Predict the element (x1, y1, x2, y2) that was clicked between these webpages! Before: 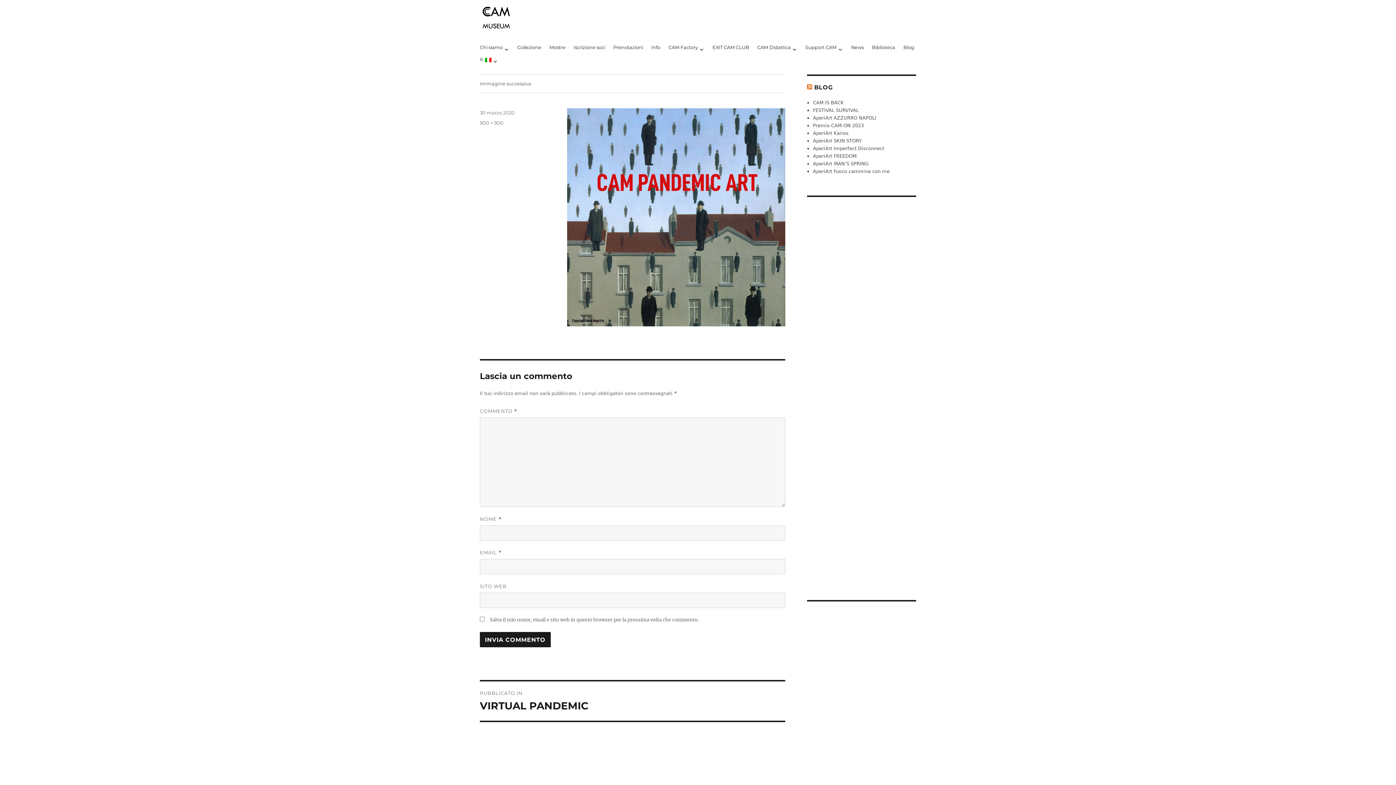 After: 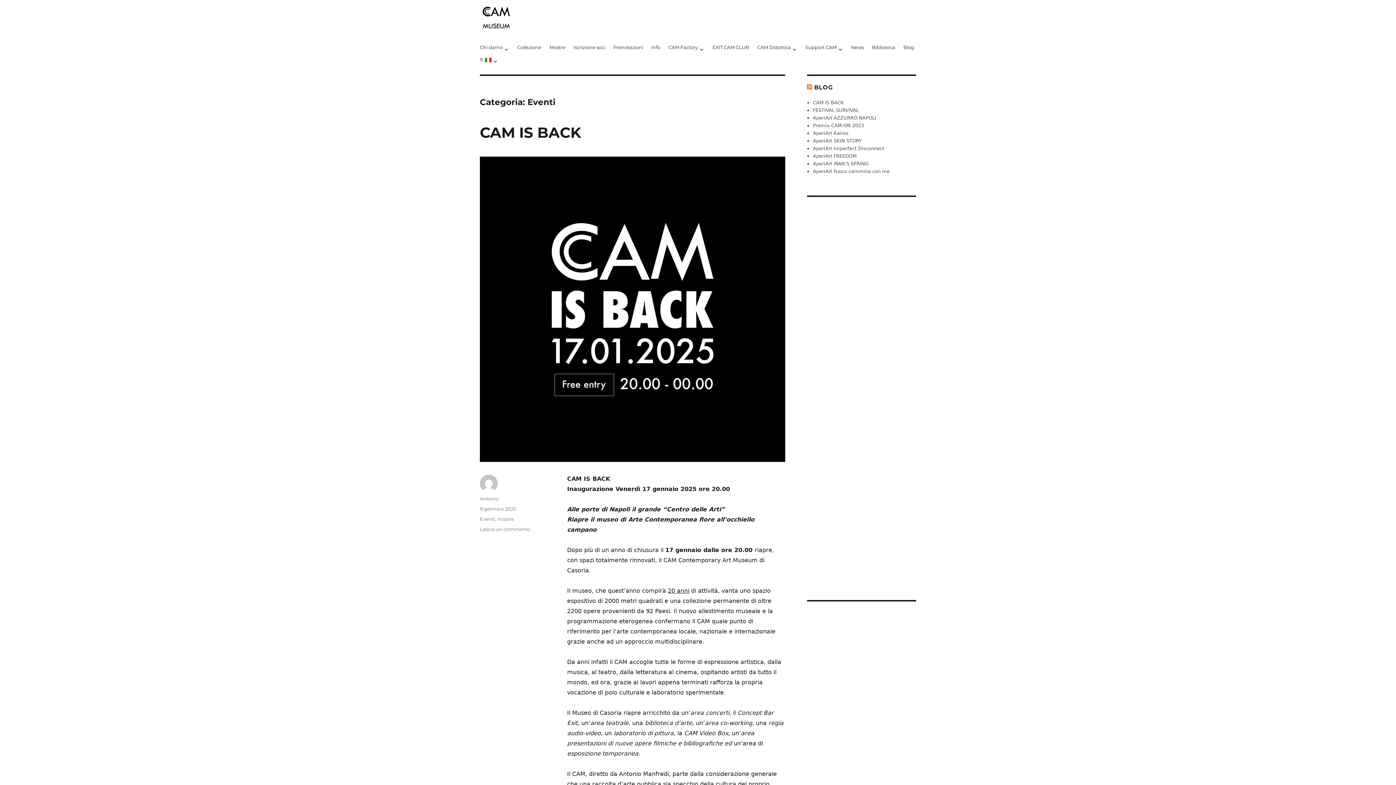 Action: label: BLOG bbox: (814, 84, 833, 91)